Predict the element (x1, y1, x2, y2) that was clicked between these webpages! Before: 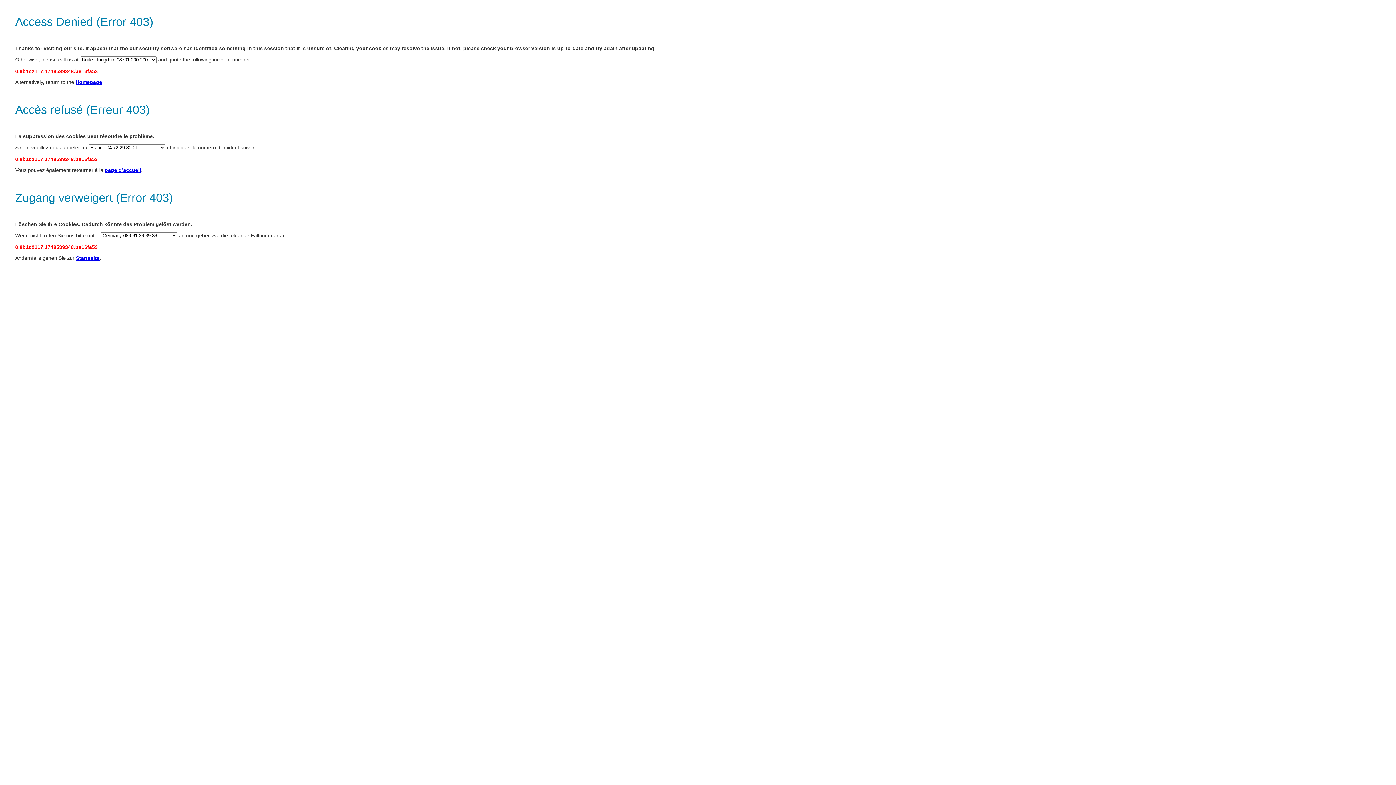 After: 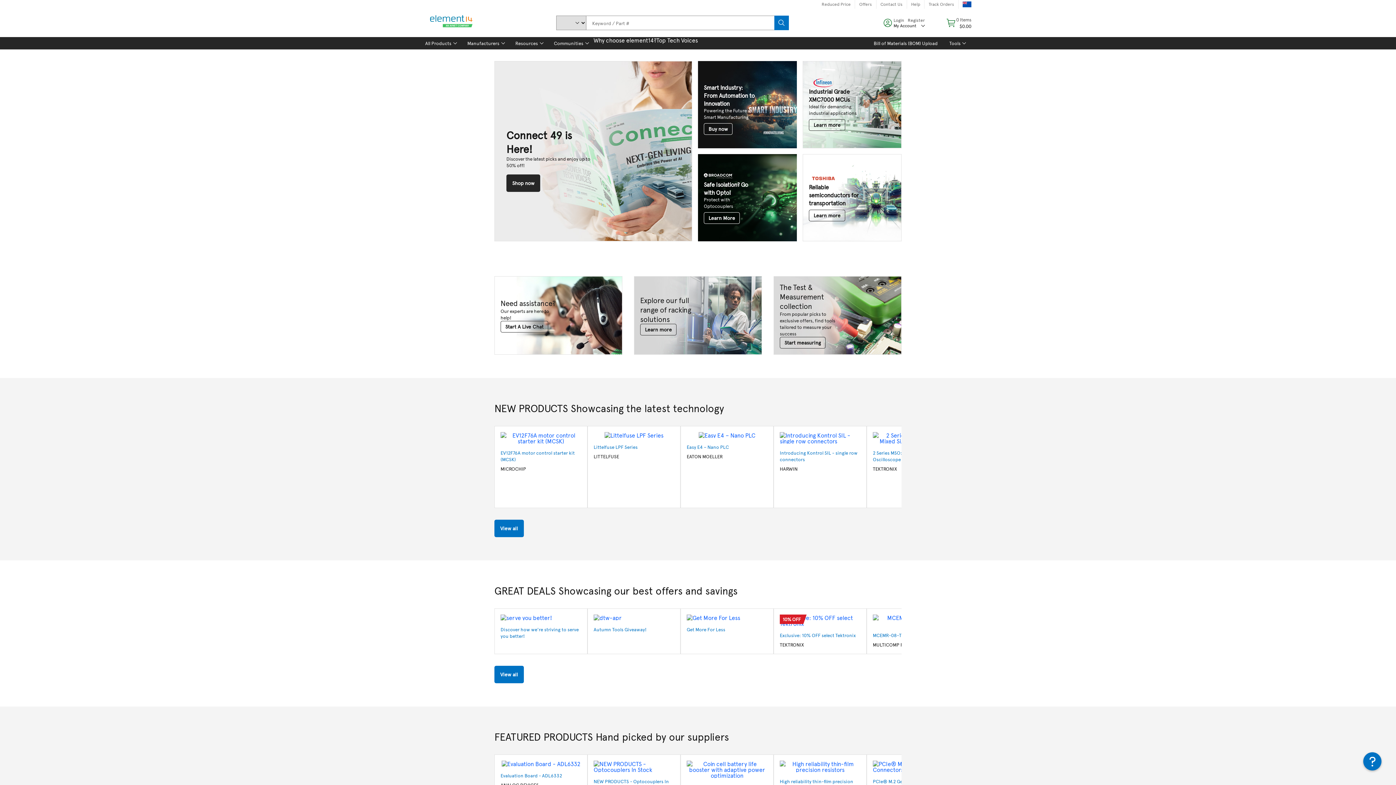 Action: bbox: (75, 79, 102, 85) label: Homepage